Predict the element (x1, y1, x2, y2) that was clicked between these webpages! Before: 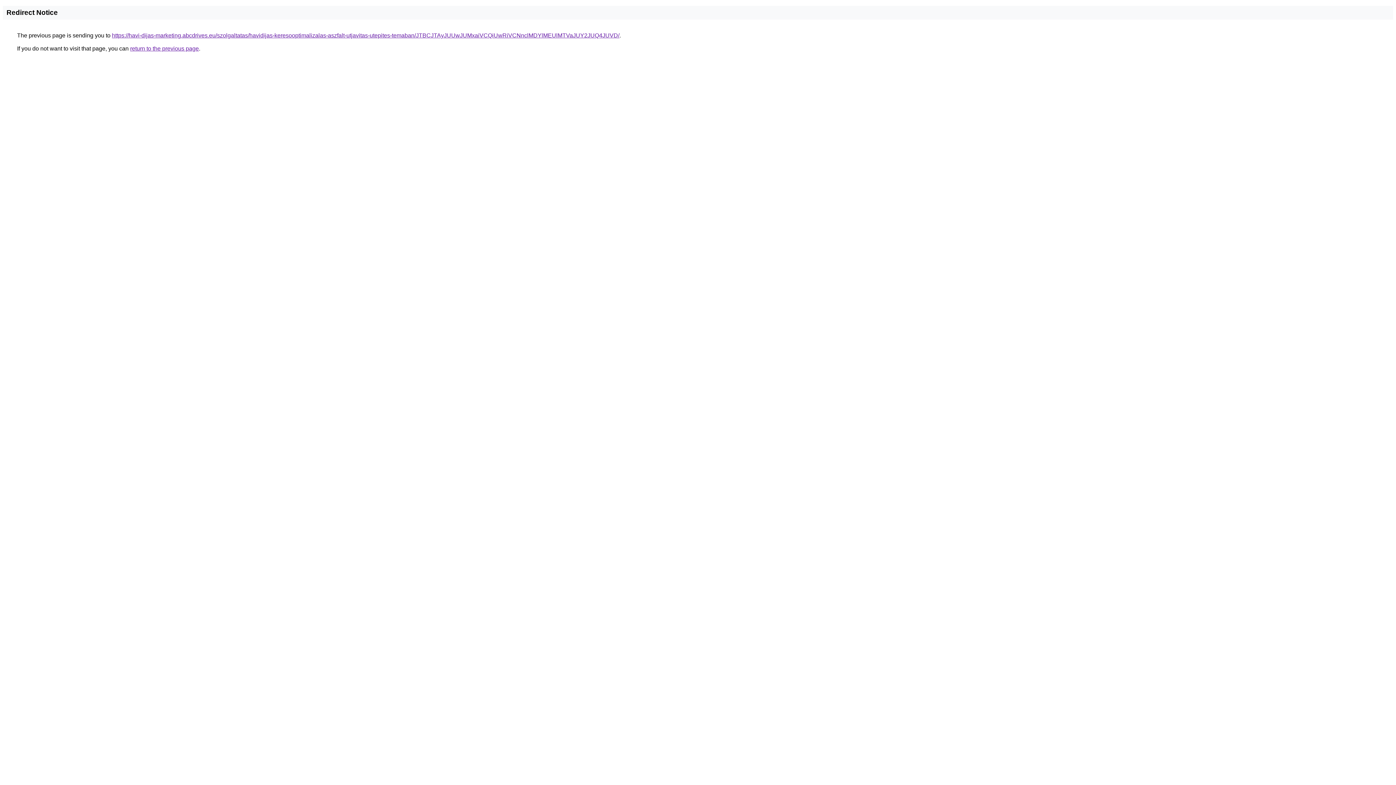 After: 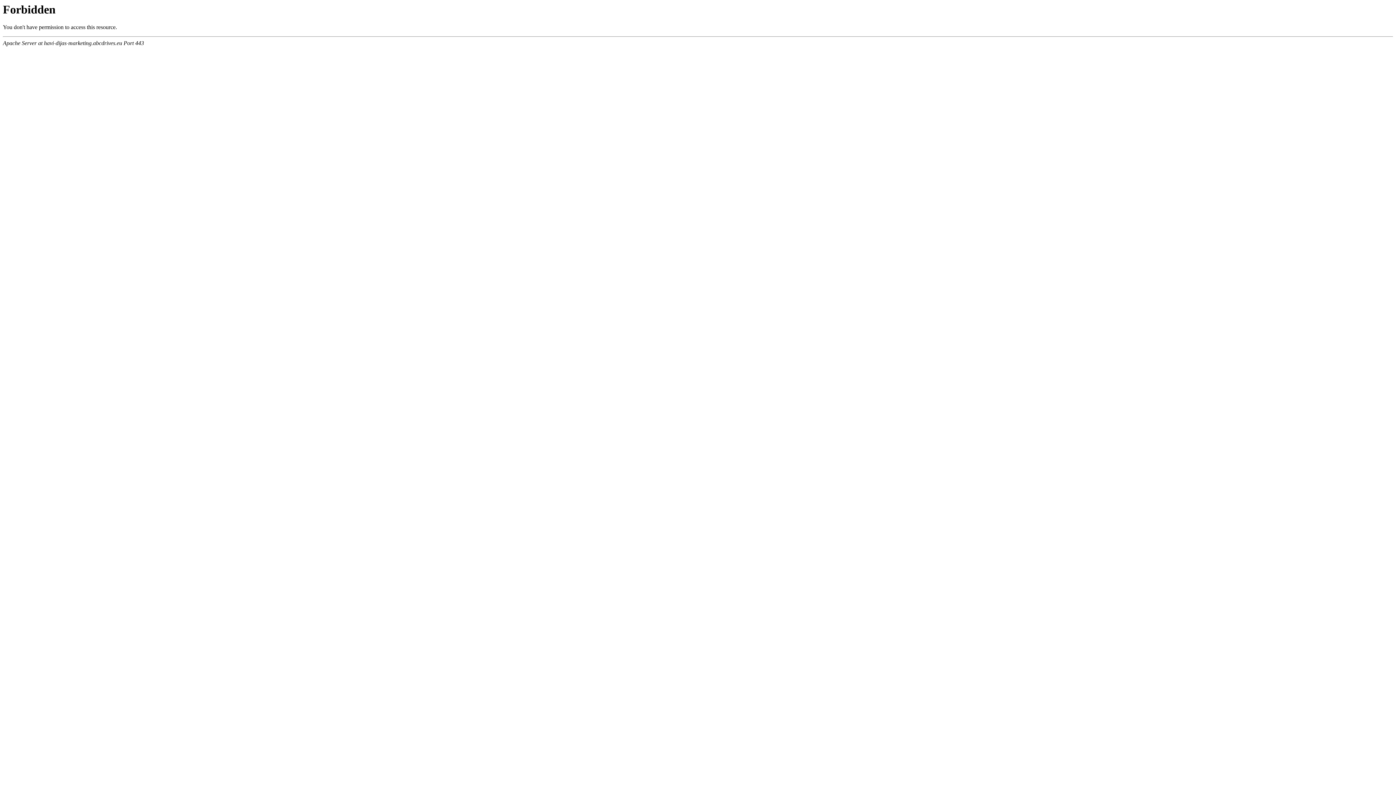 Action: label: https://havi-dijas-marketing.abcdrives.eu/szolgaltatas/havidijas-keresooptimalizalas-aszfalt-utjavitas-utepites-temaban/JTBCJTAyJUUwJUMxaiVCQiUwRiVCNnclMDYlMEUlMTVaJUY2JUQ4JUVD/ bbox: (112, 32, 619, 38)